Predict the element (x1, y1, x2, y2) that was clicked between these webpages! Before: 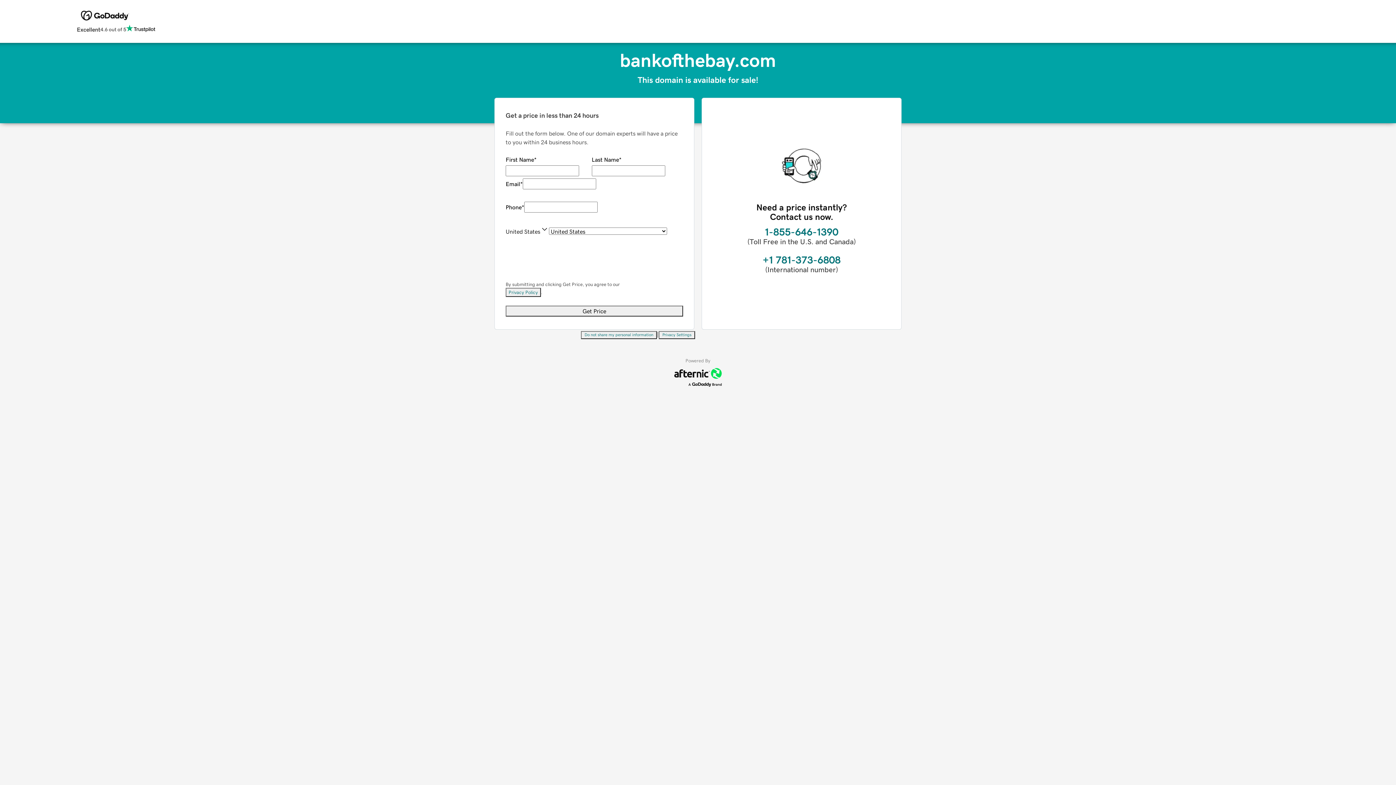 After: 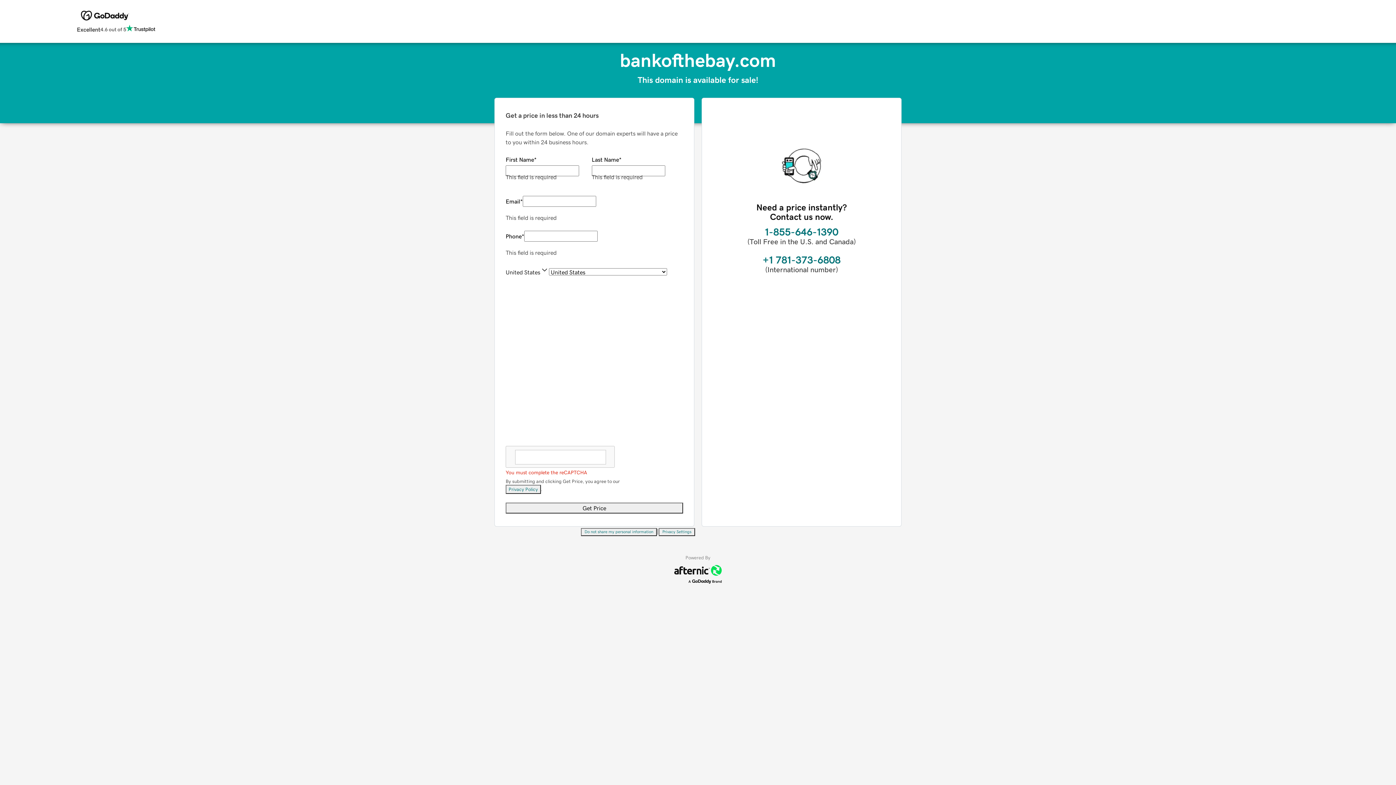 Action: label: Get Price bbox: (505, 305, 683, 316)